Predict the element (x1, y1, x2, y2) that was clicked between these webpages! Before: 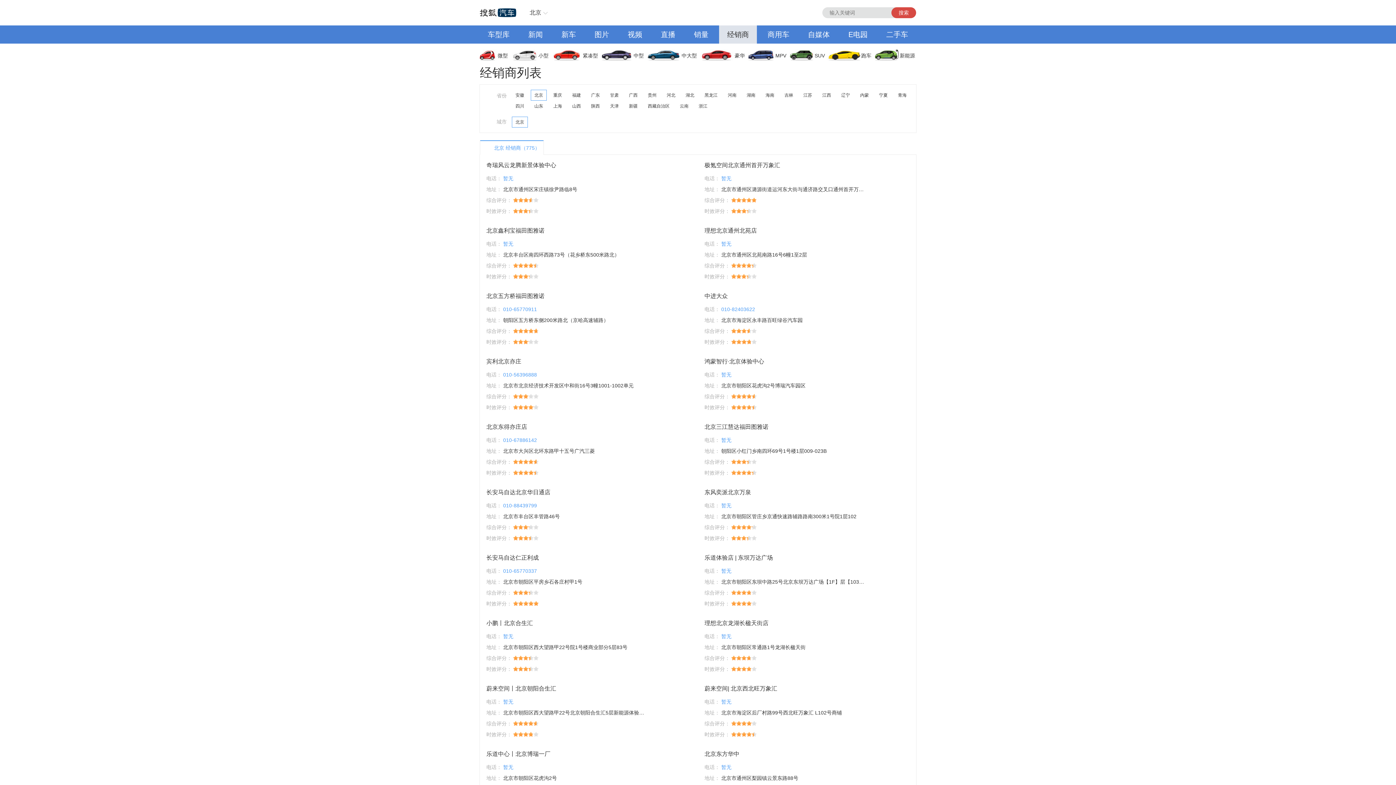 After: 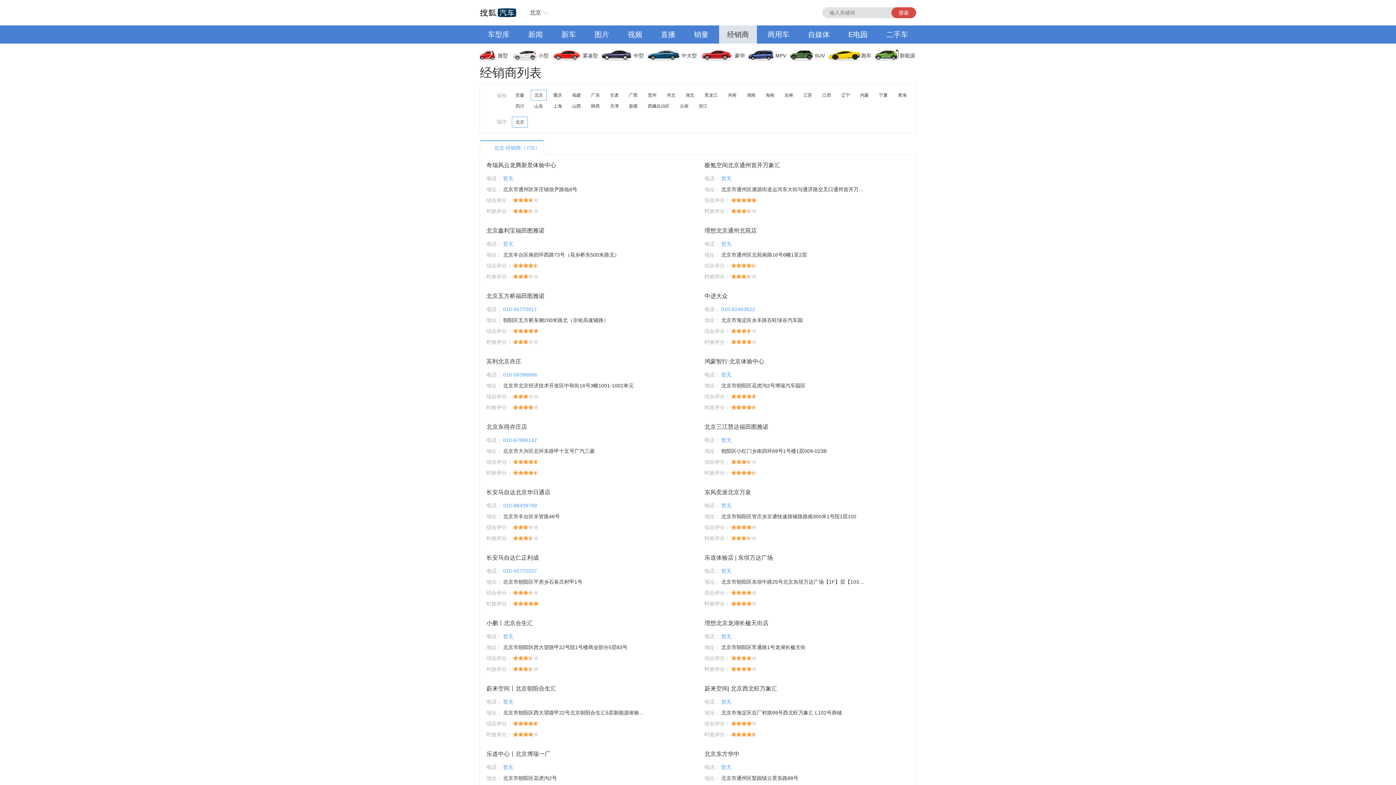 Action: bbox: (653, 25, 683, 43) label: 直播